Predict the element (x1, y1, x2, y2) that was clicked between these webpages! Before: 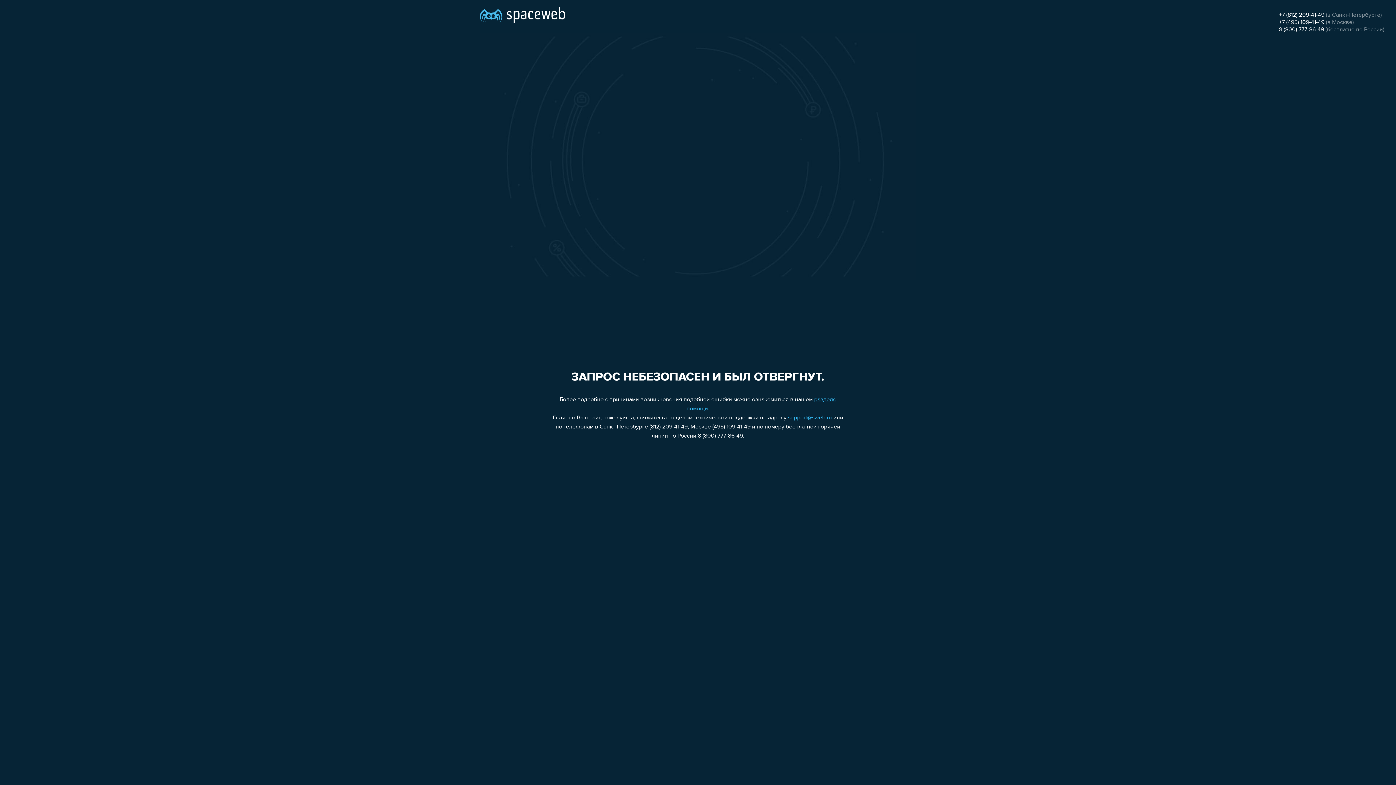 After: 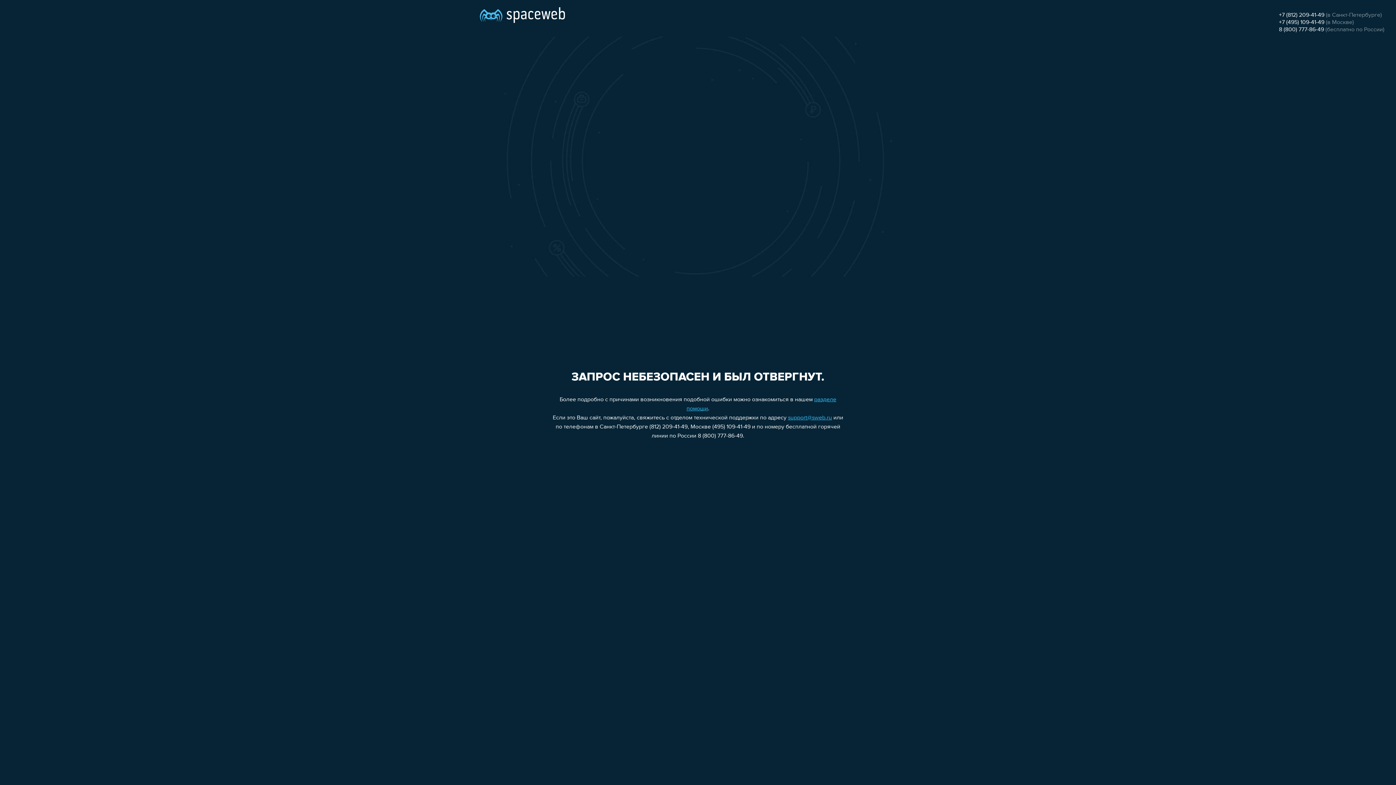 Action: label: support@sweb.ru bbox: (788, 415, 832, 421)